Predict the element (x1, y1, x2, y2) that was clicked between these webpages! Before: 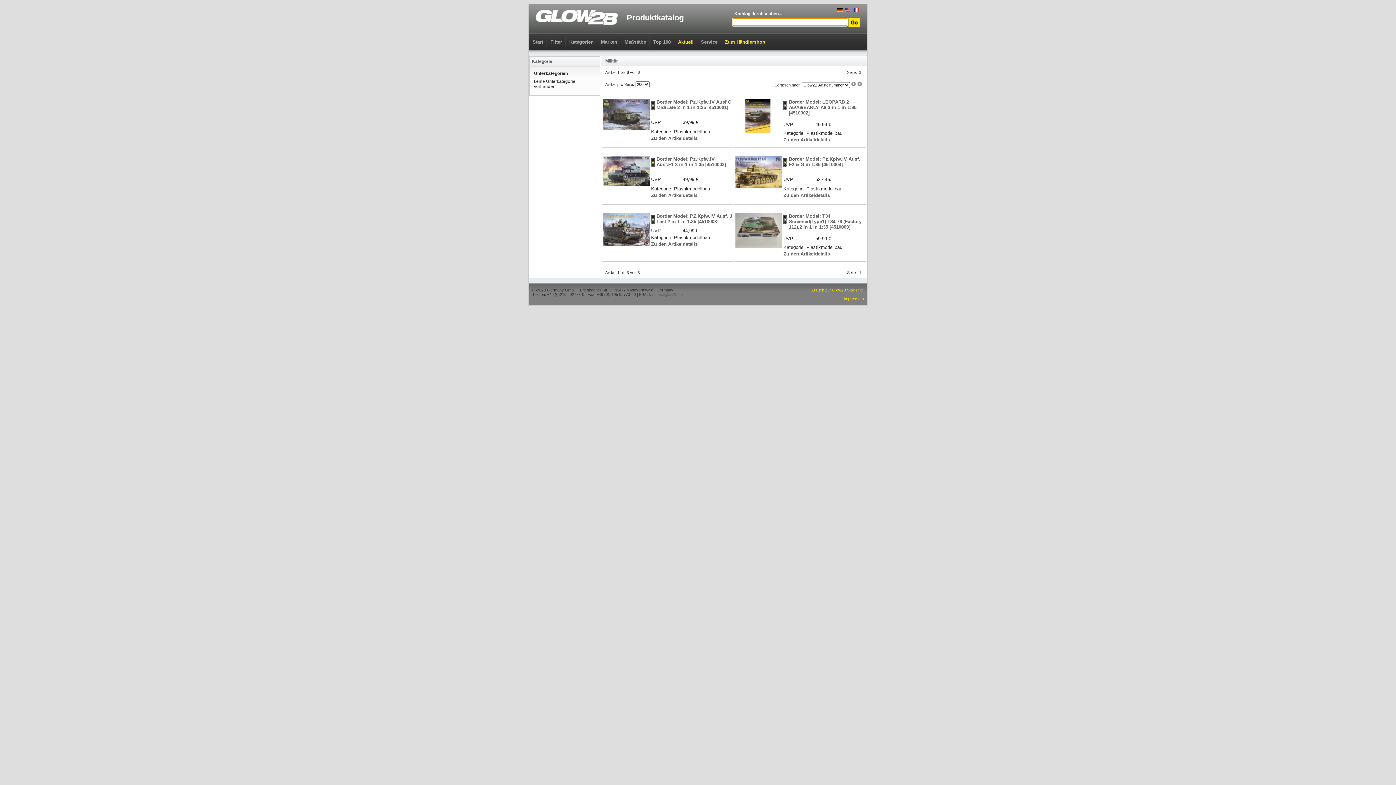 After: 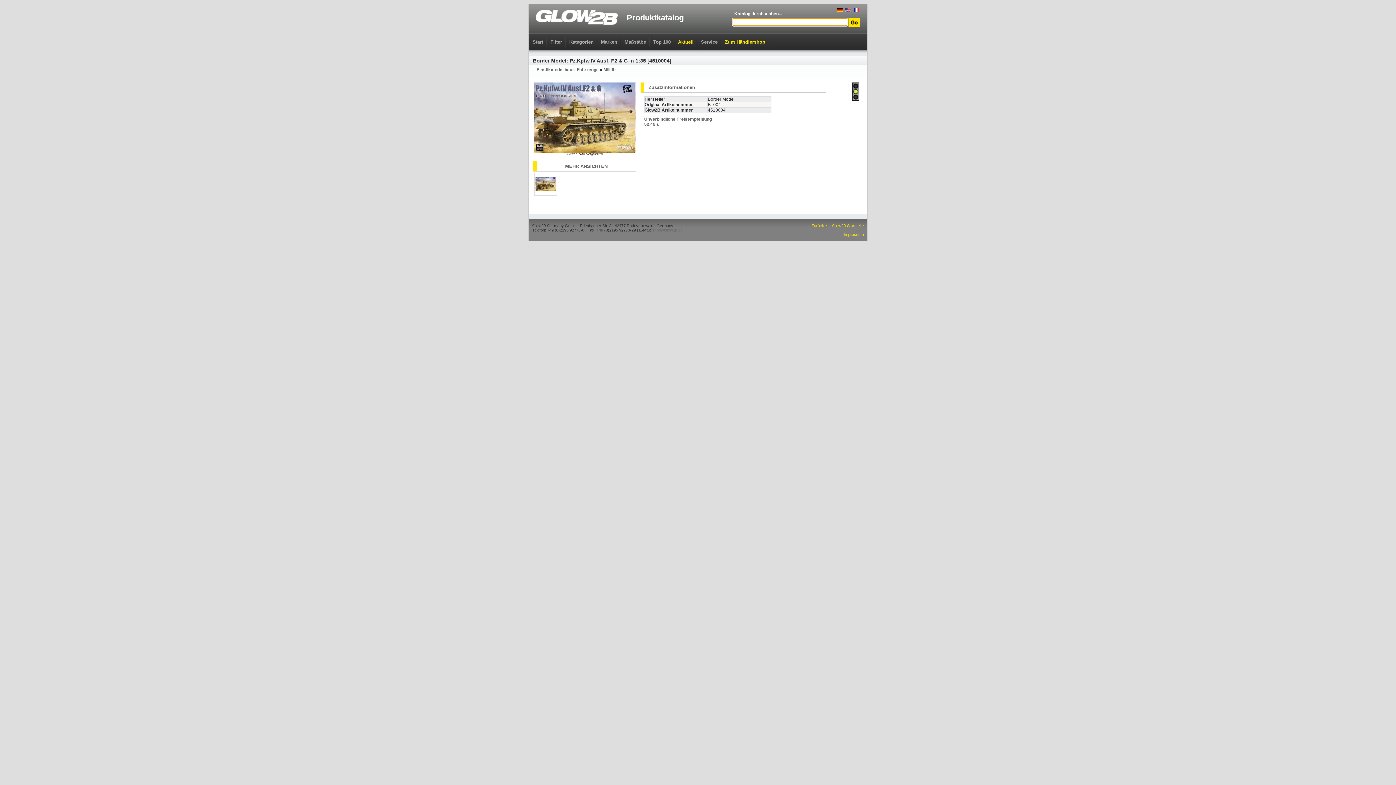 Action: bbox: (735, 184, 782, 189)